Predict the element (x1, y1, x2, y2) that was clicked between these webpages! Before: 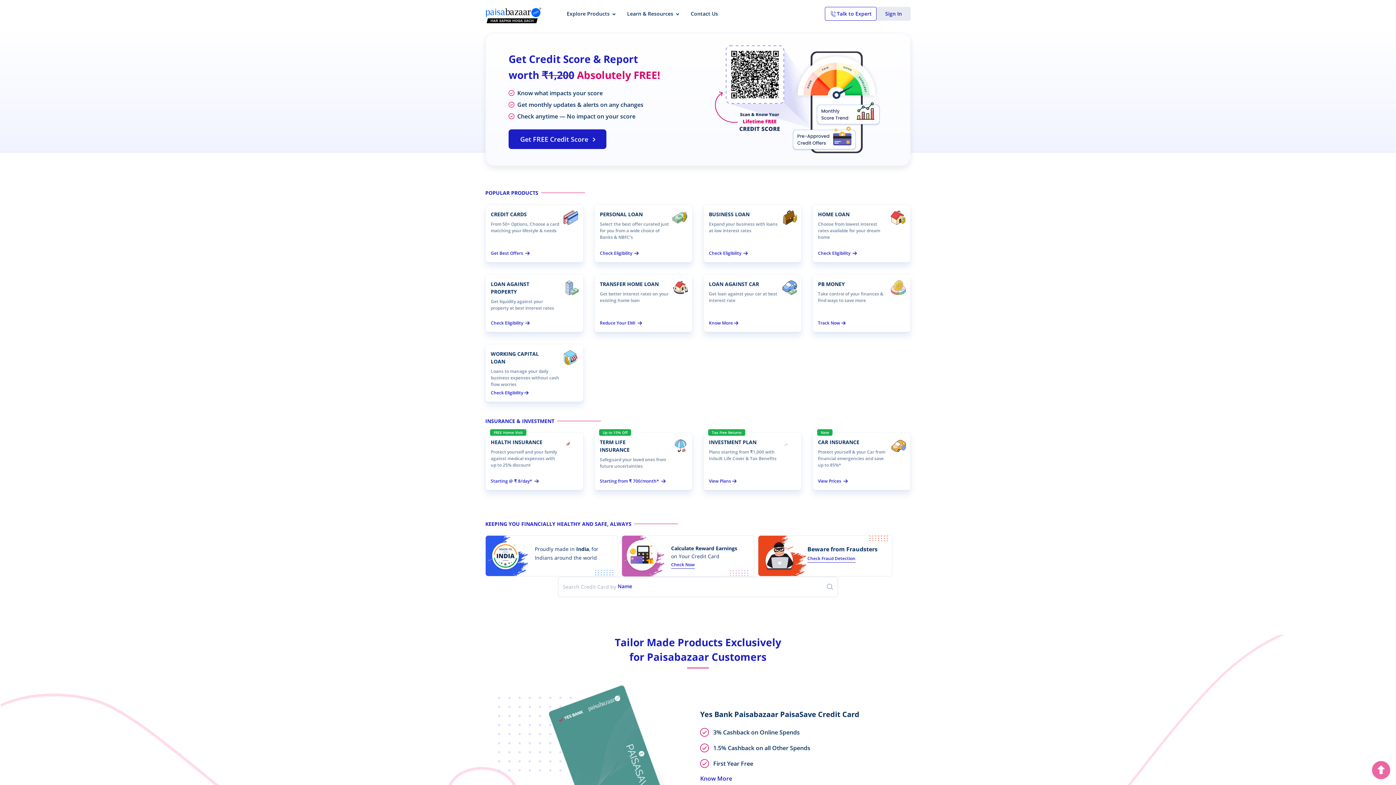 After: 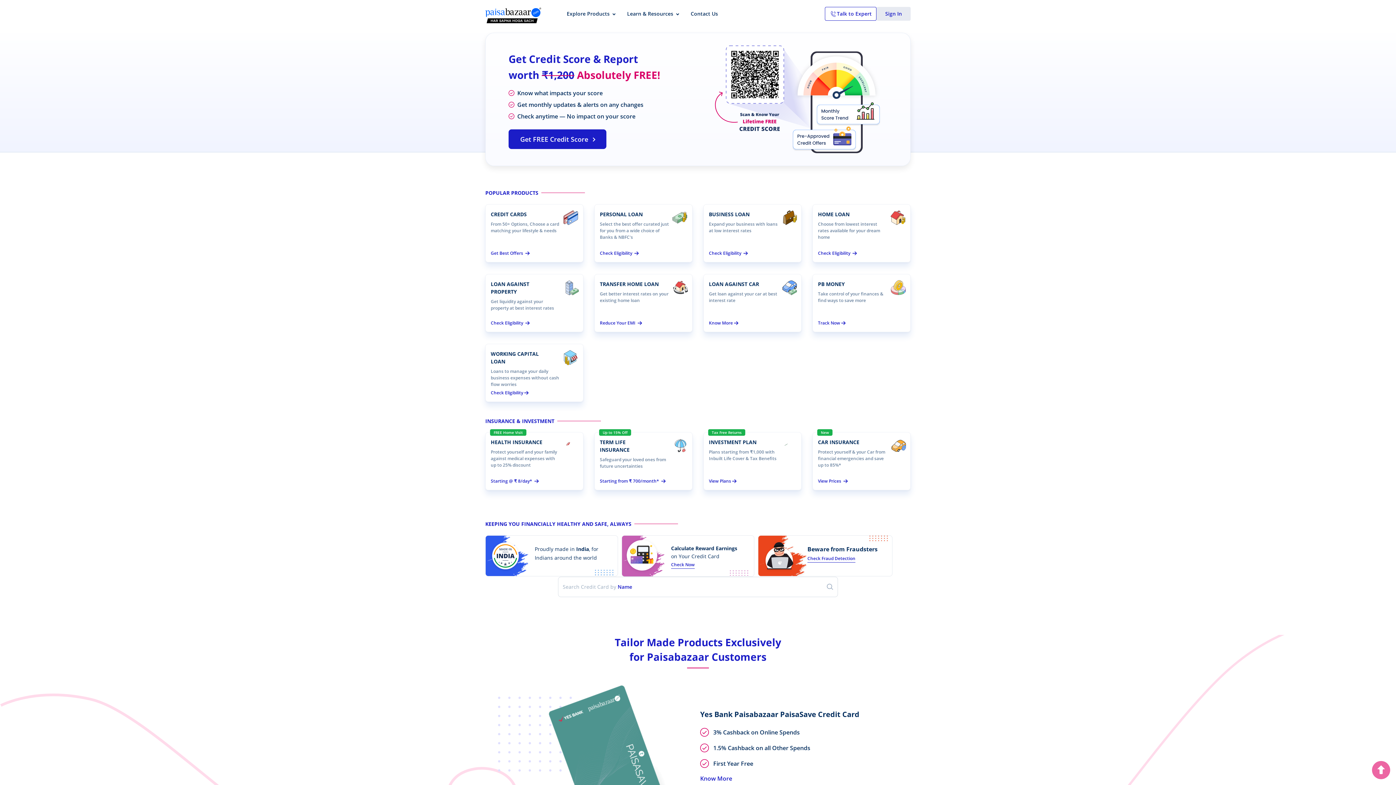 Action: bbox: (876, 6, 910, 20) label: Sign In